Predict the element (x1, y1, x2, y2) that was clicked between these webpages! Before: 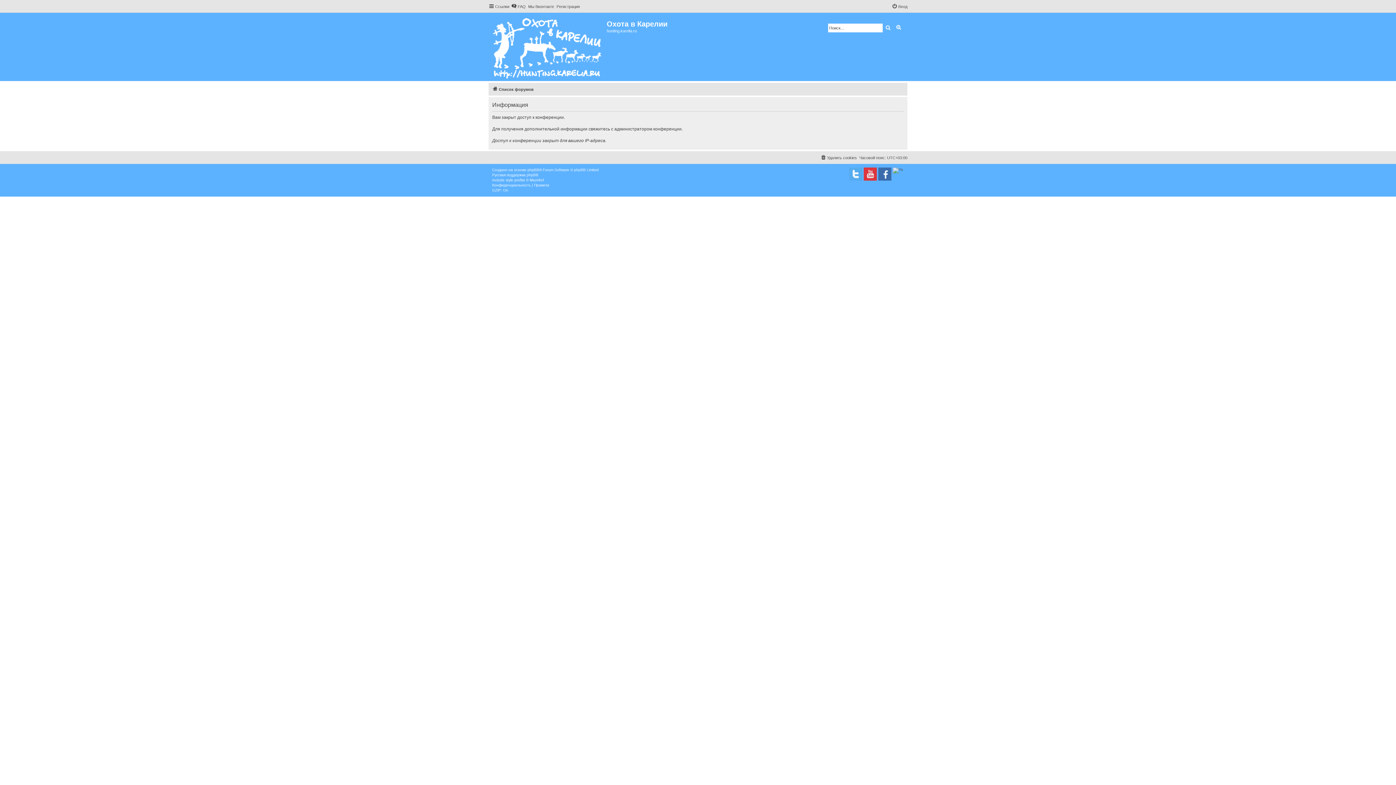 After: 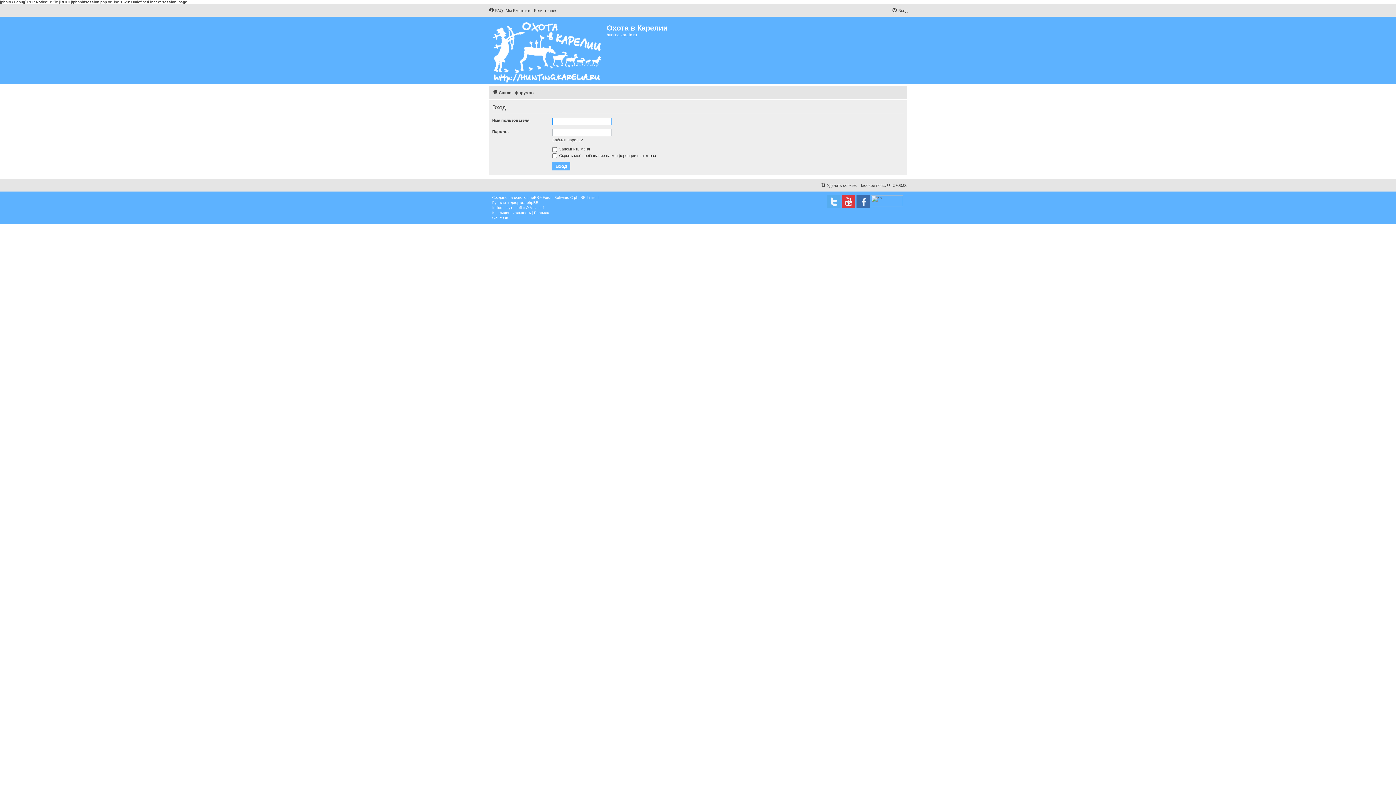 Action: bbox: (892, 2, 907, 10) label: Вход